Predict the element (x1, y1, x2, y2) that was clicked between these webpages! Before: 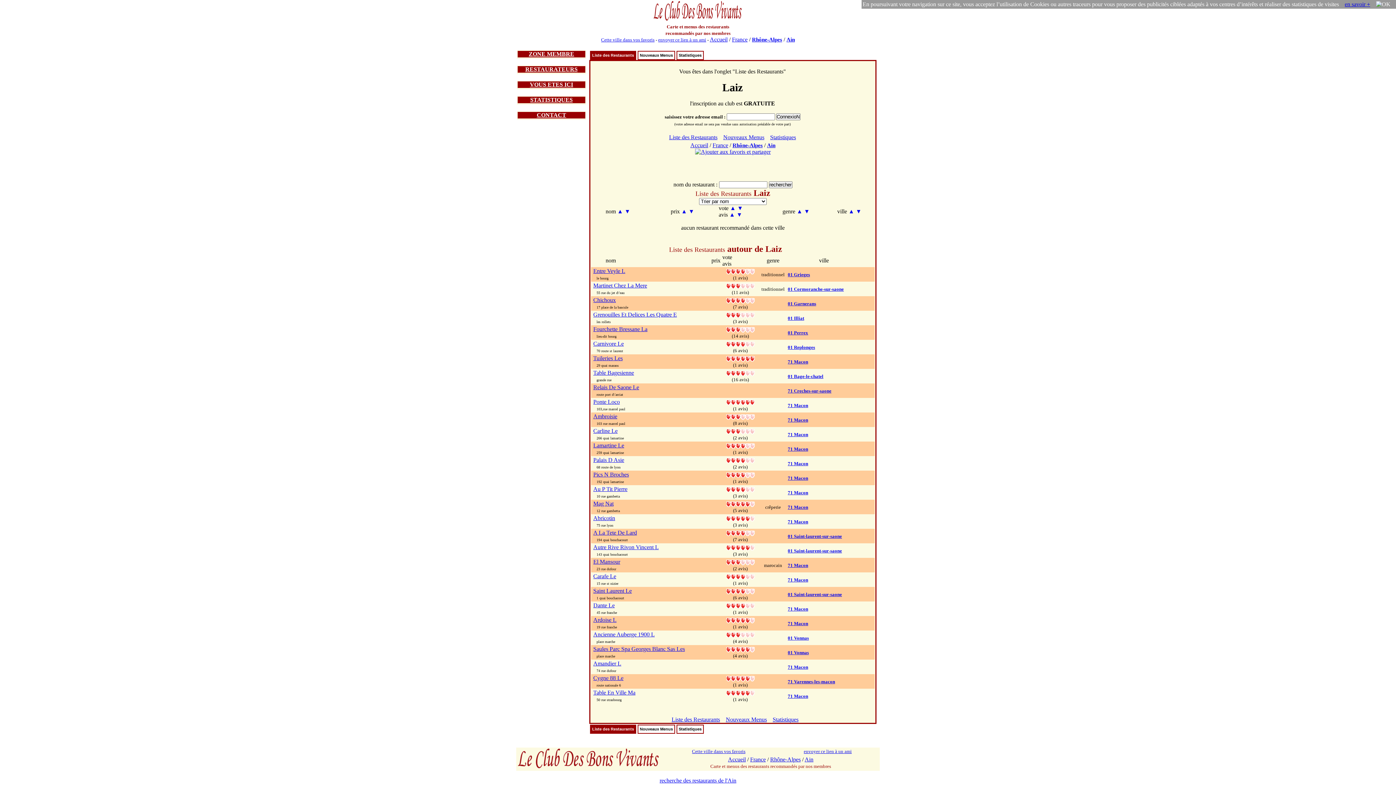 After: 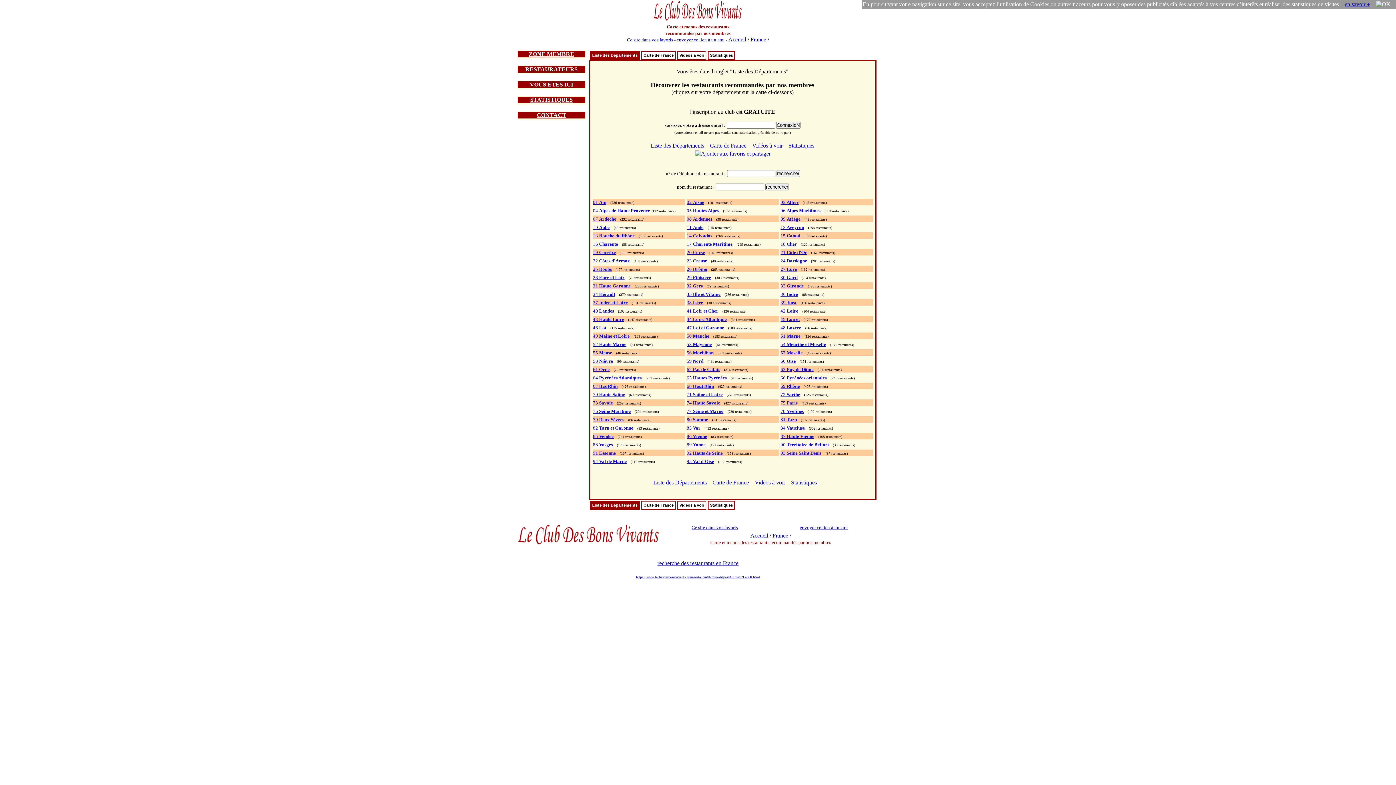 Action: bbox: (652, 16, 743, 22)